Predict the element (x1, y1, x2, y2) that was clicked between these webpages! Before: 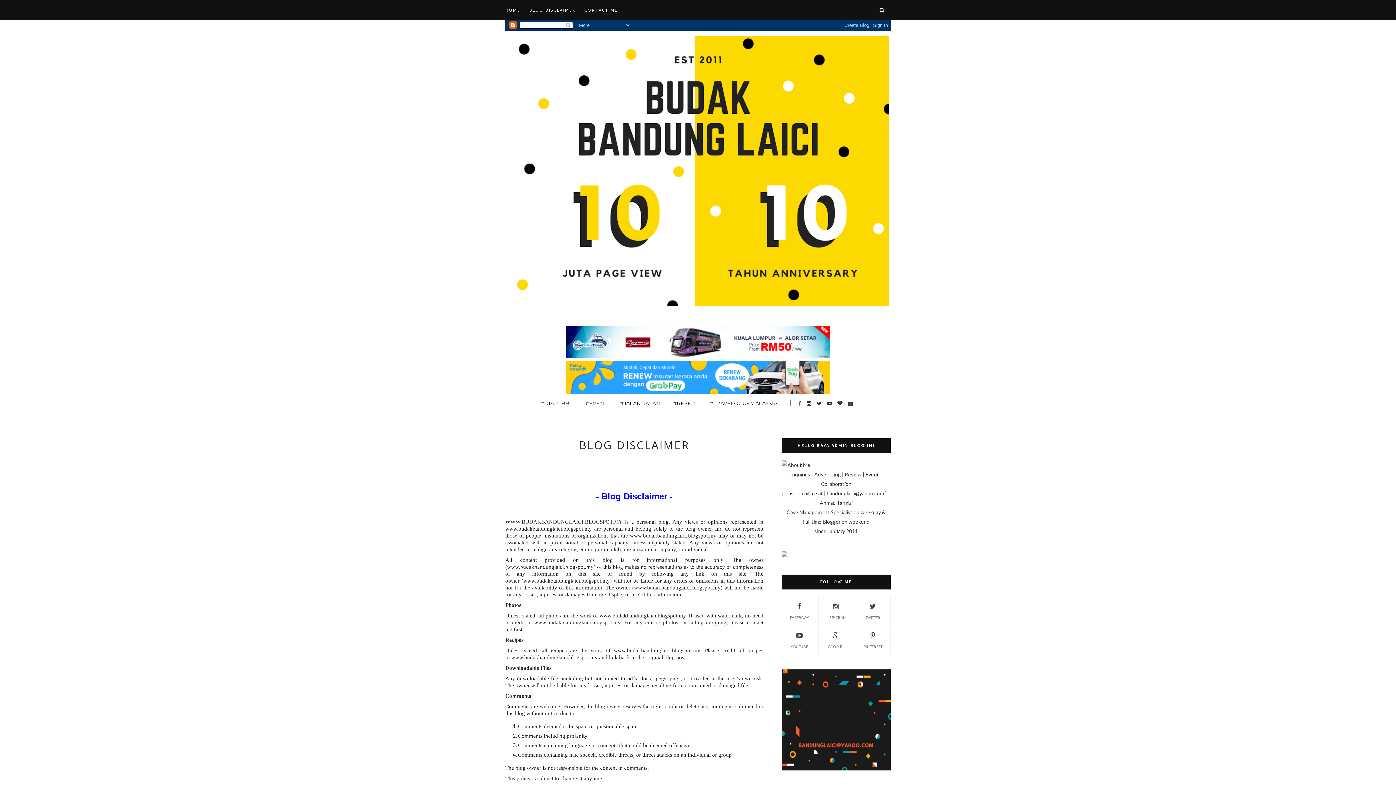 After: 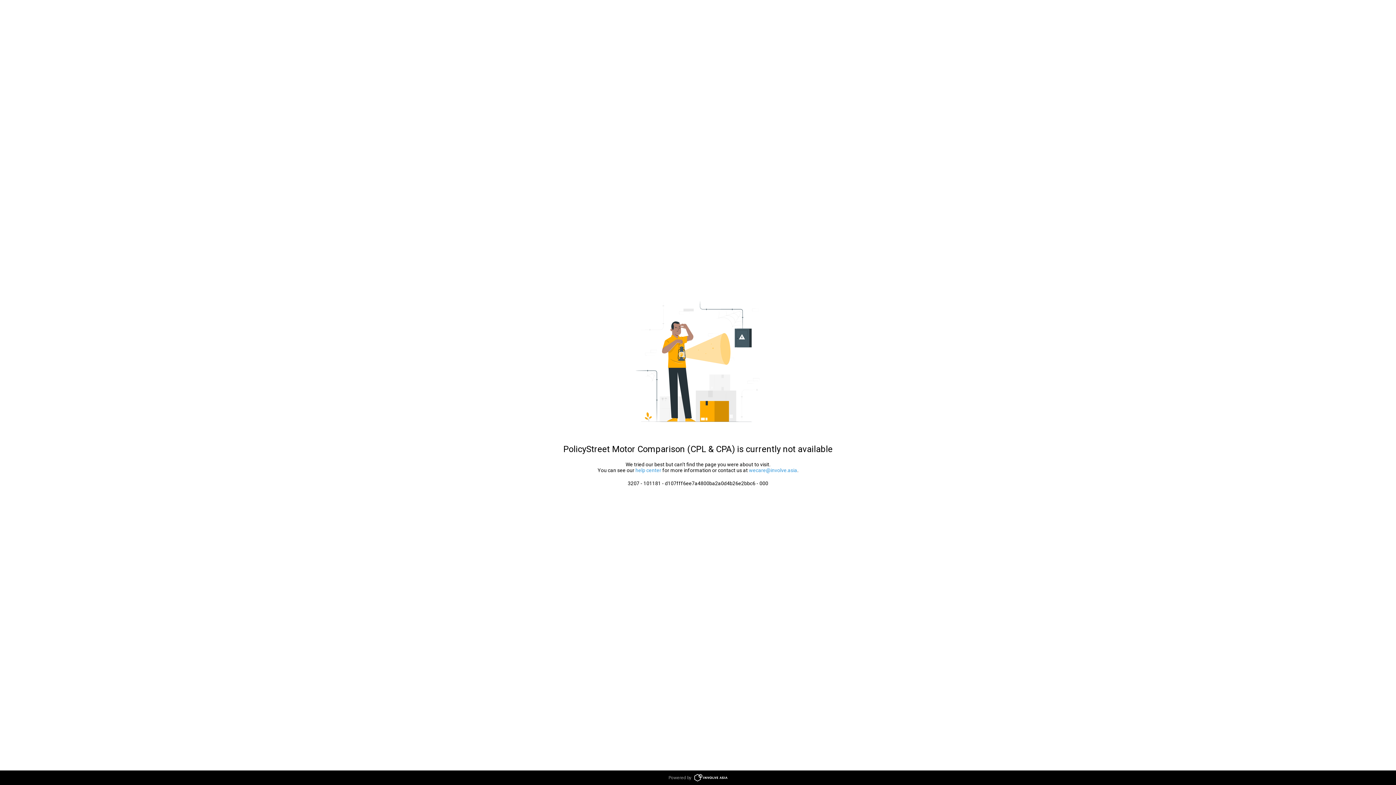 Action: bbox: (565, 389, 830, 395)